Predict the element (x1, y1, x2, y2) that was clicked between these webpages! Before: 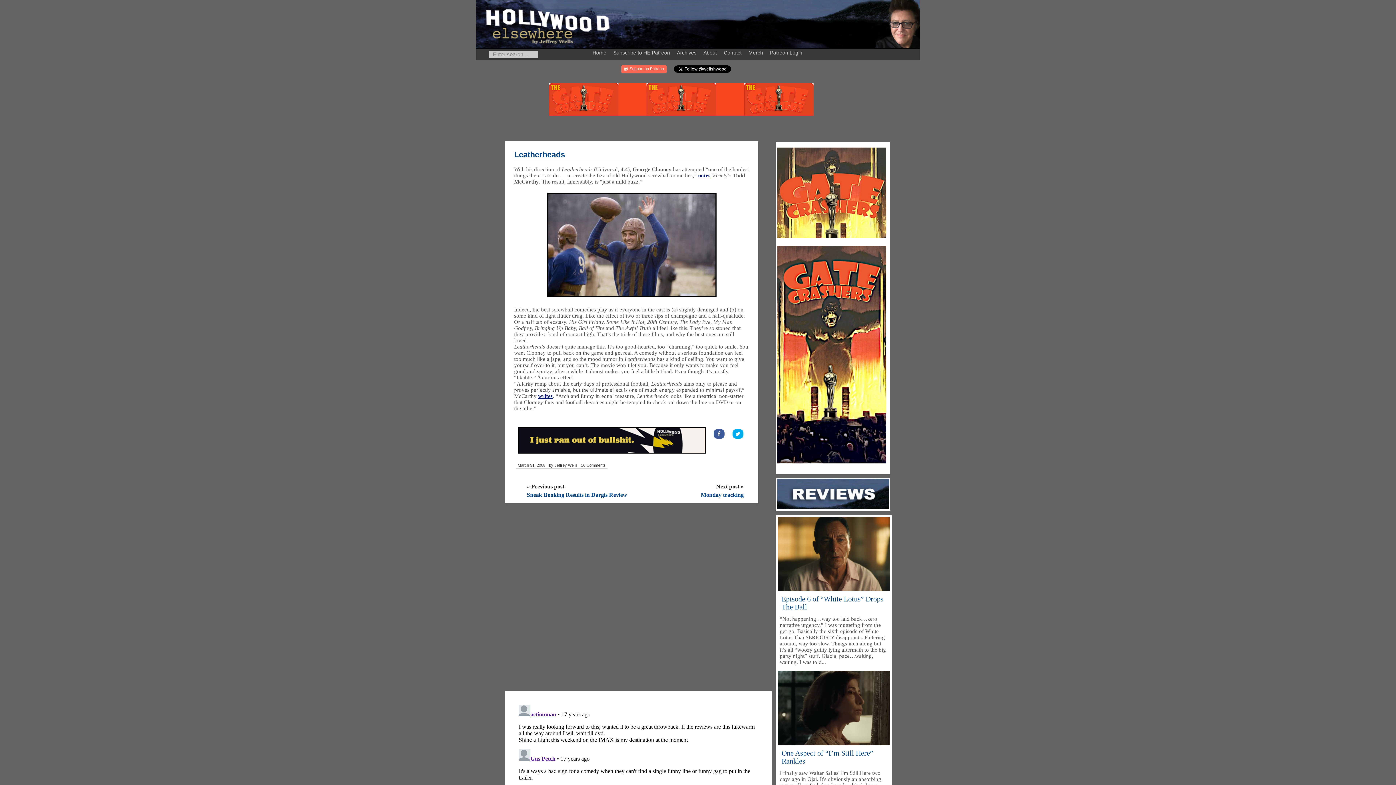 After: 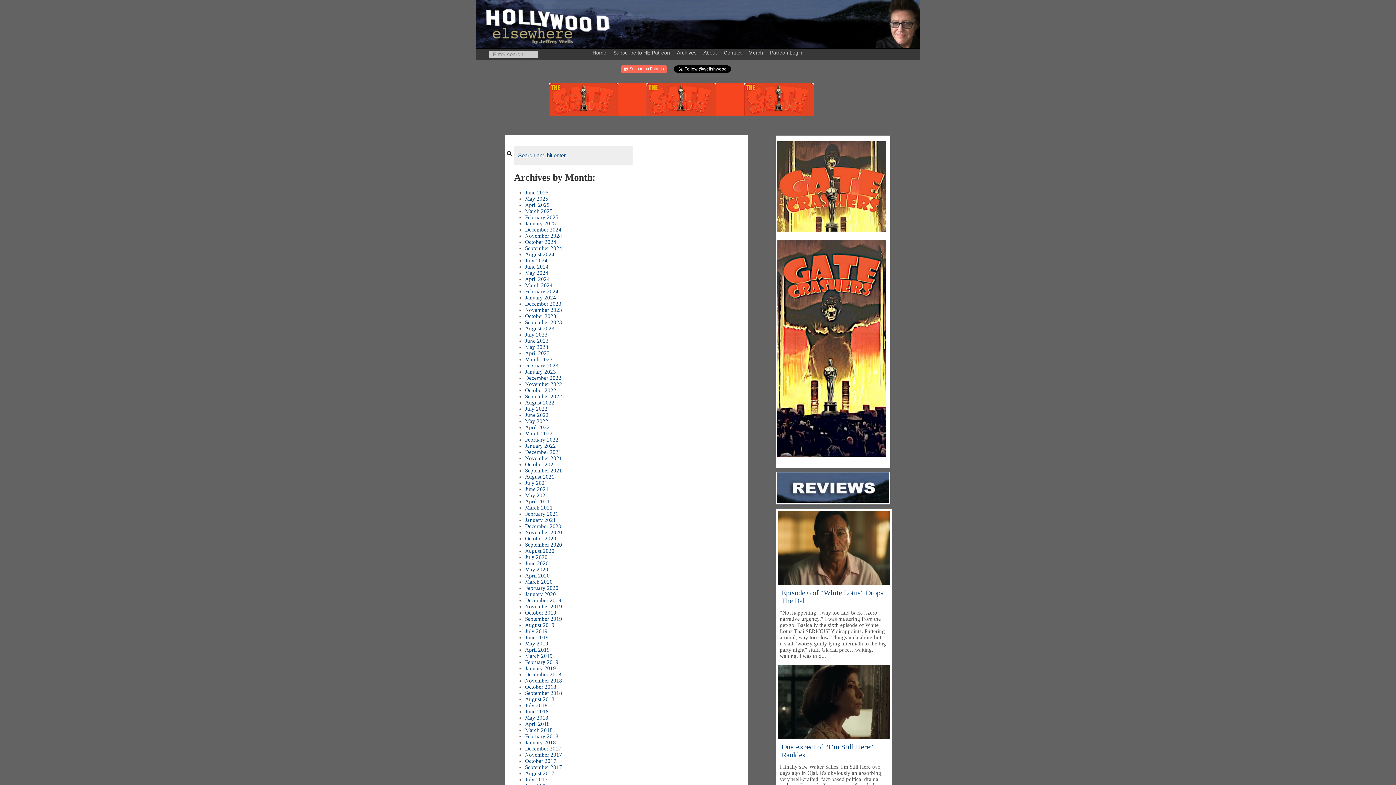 Action: bbox: (675, 45, 700, 57) label: Archives